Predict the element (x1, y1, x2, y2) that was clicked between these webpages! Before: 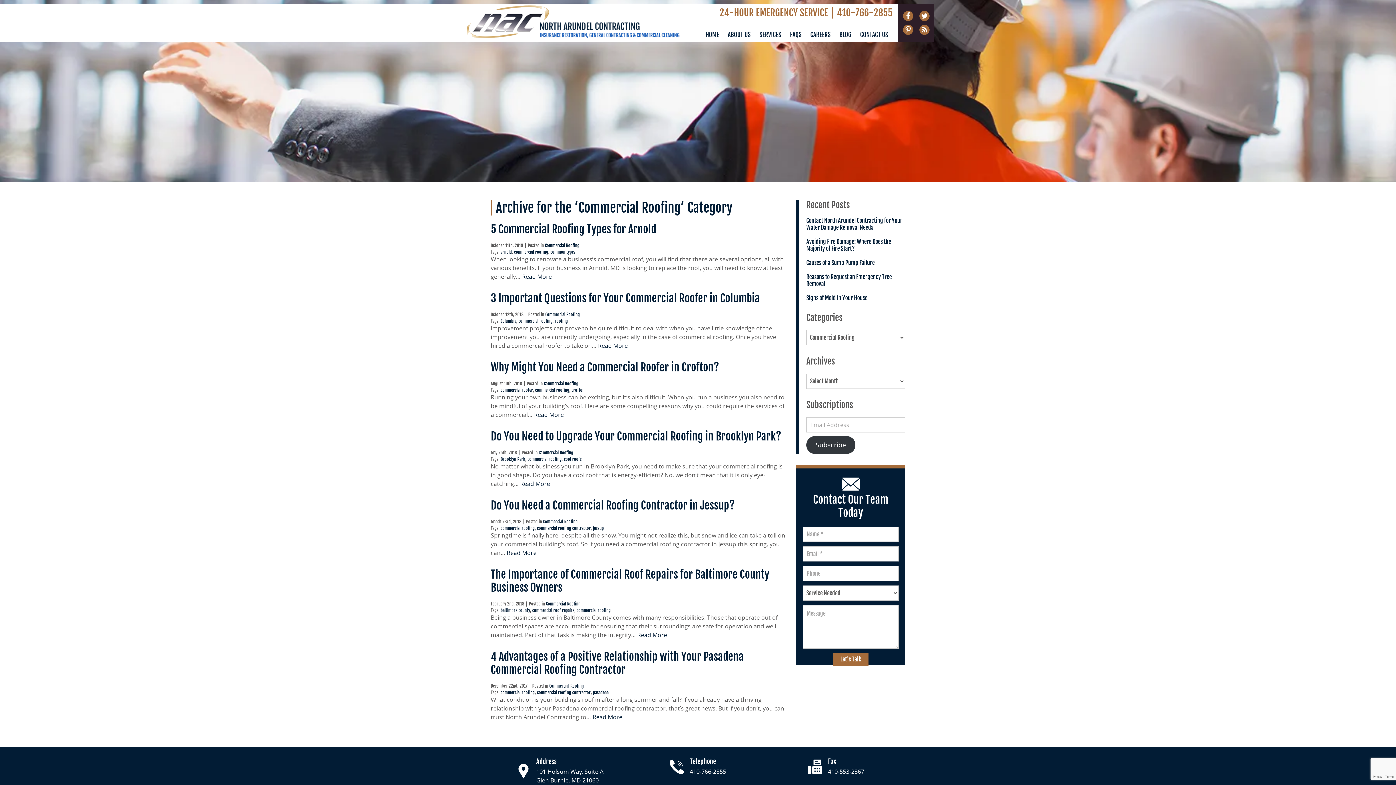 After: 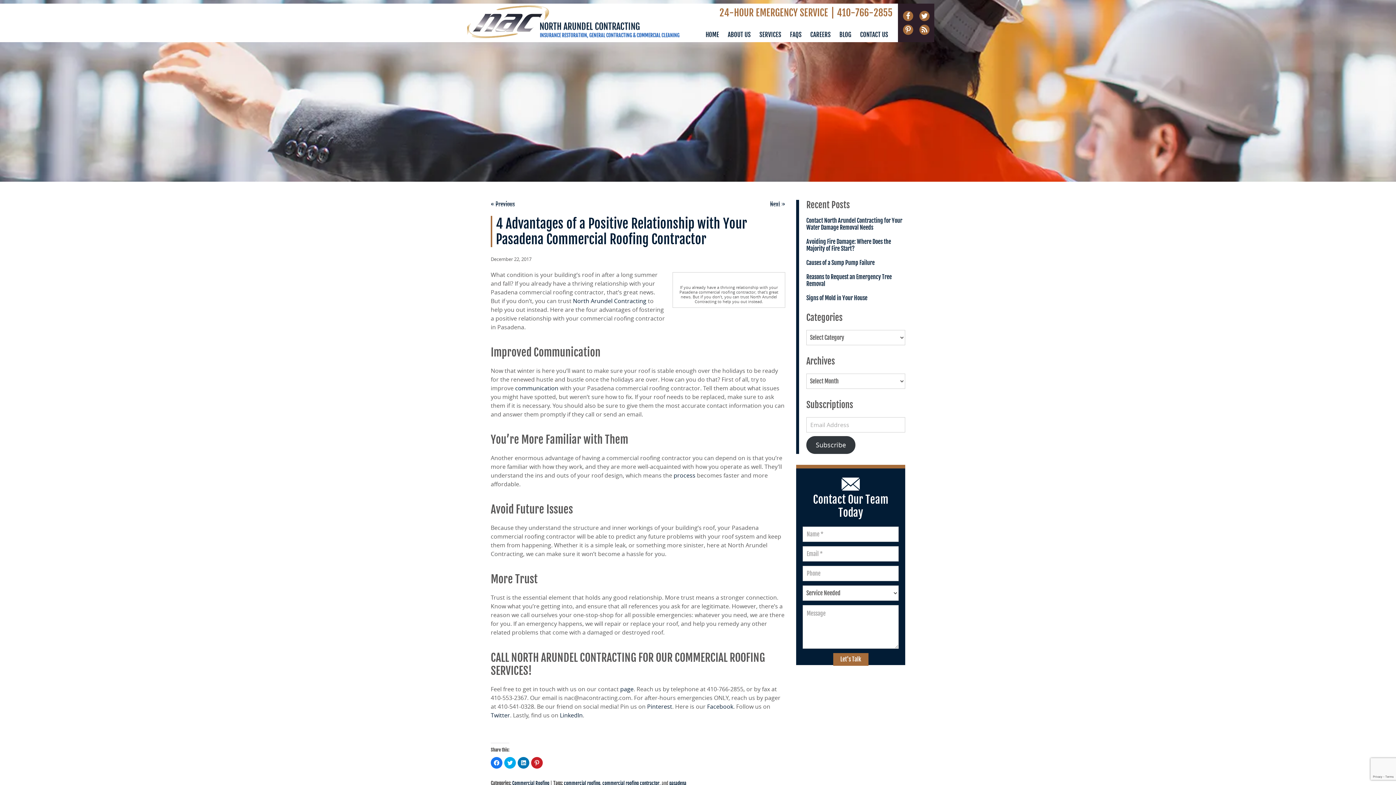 Action: label: Read More bbox: (592, 713, 622, 721)